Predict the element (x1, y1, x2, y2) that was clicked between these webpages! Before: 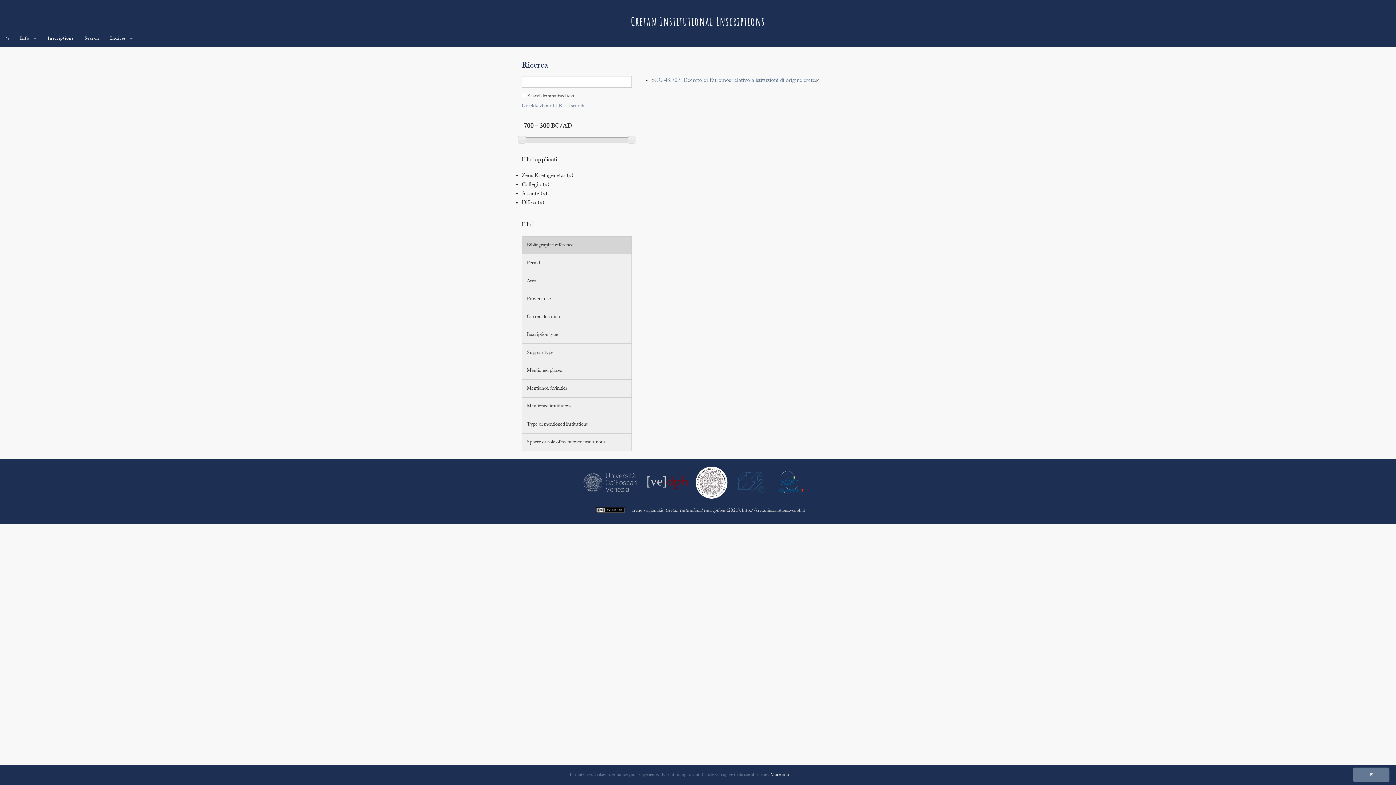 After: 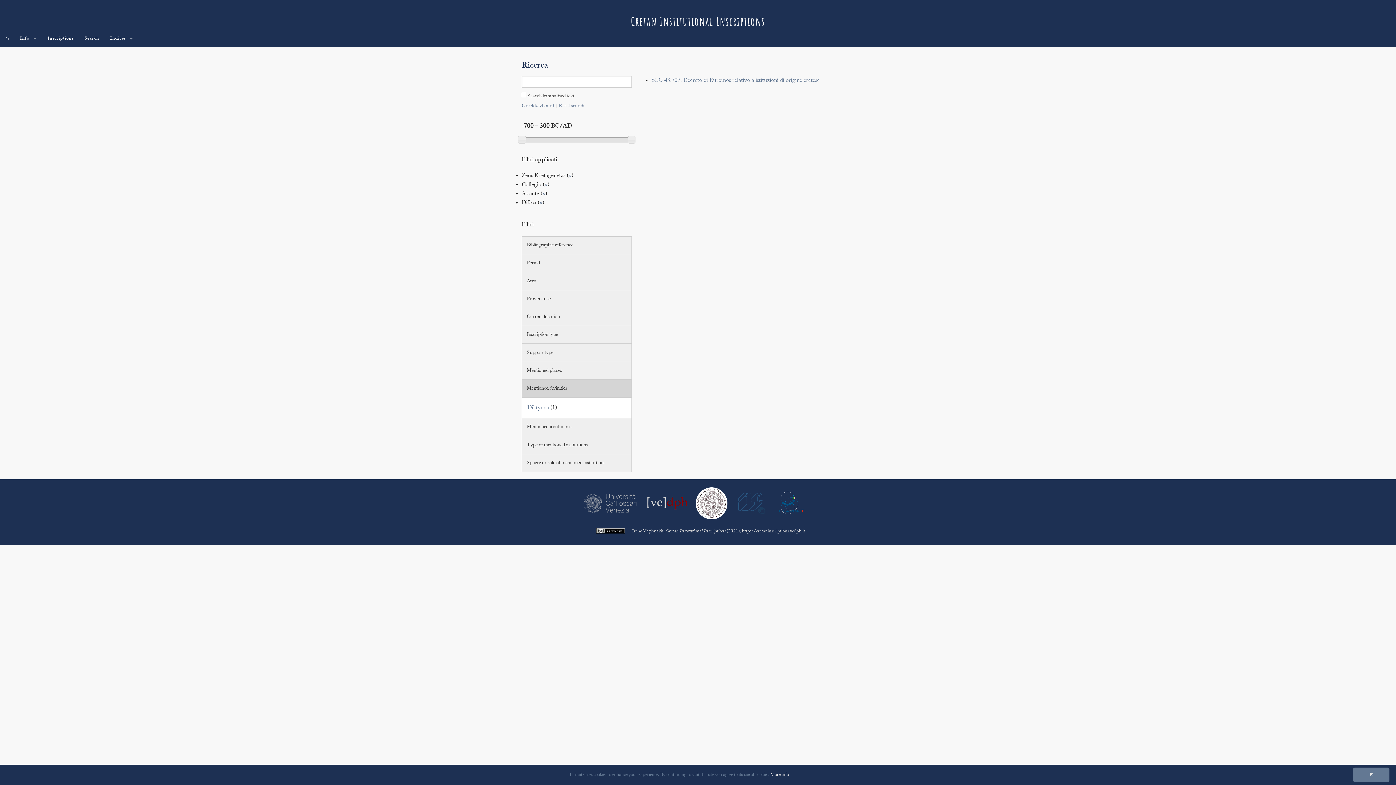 Action: bbox: (522, 379, 631, 397) label: Mentioned divinities